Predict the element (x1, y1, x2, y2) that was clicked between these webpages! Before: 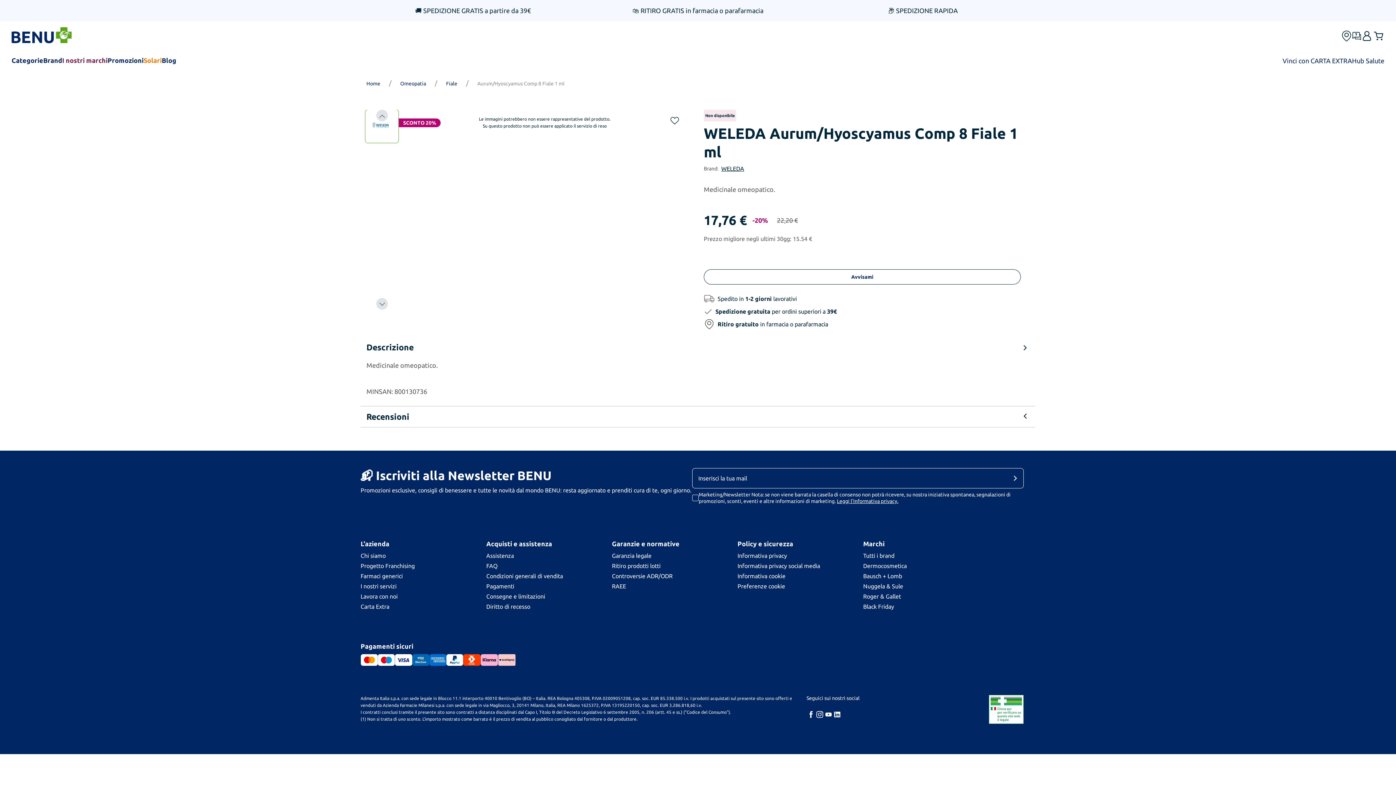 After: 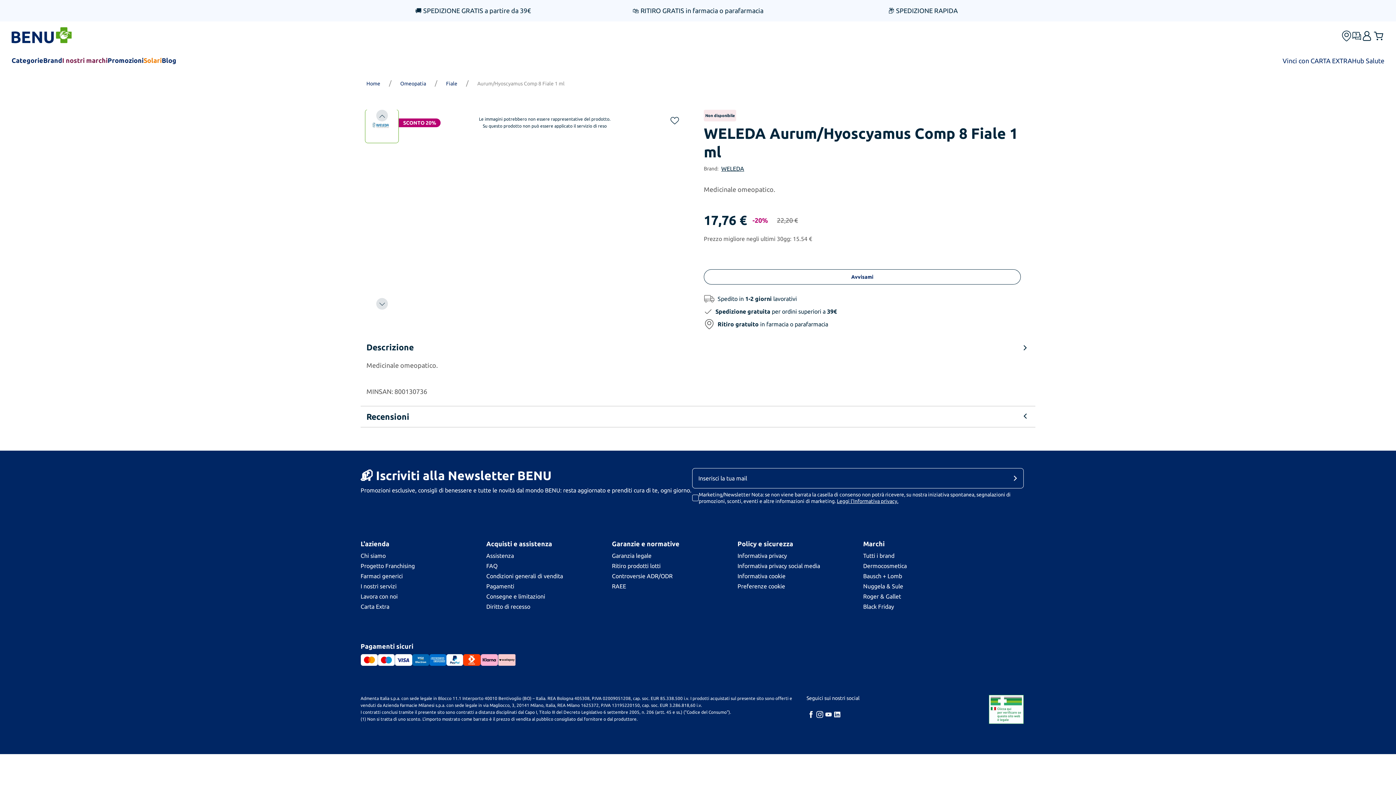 Action: bbox: (1011, 474, 1023, 482) label: cta-button